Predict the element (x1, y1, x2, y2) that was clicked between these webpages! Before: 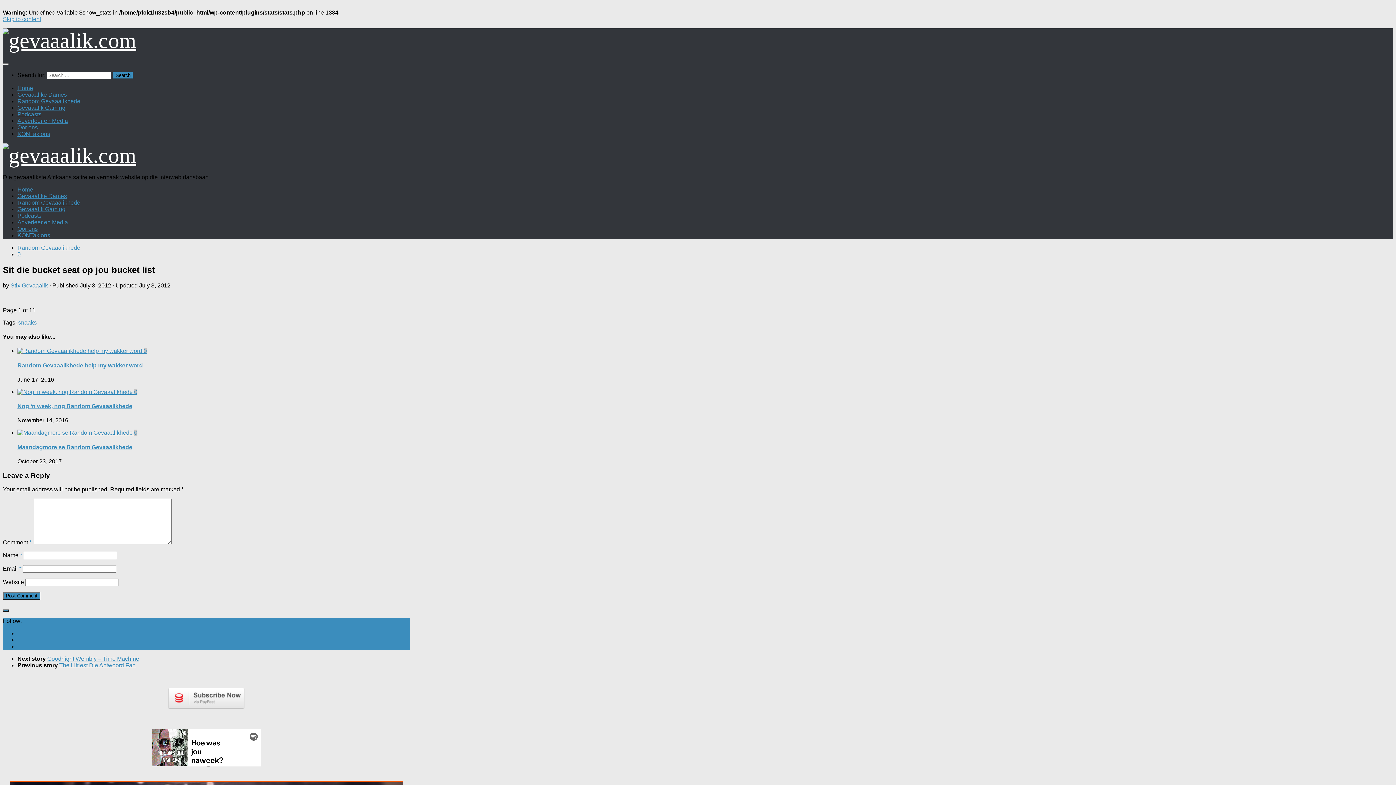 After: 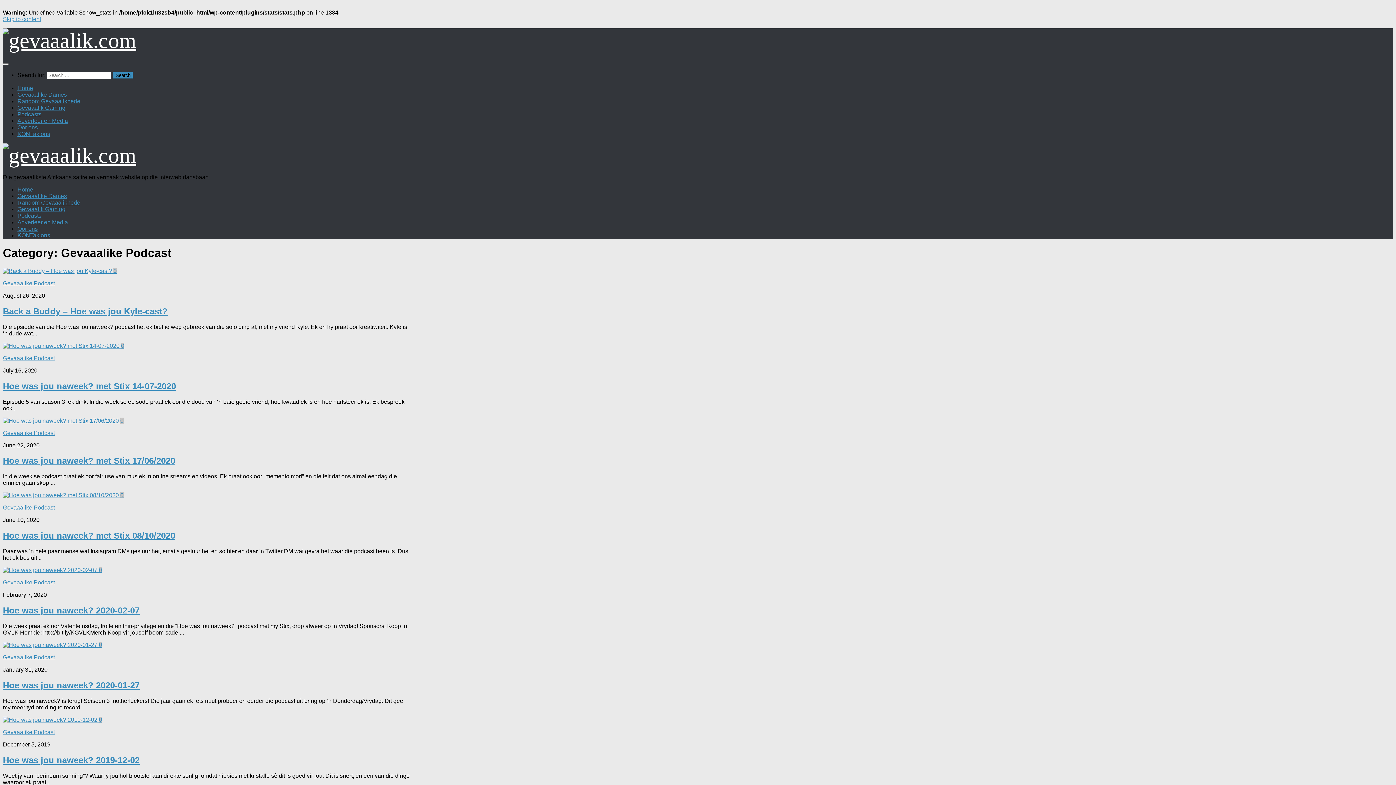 Action: label: Podcasts bbox: (17, 111, 41, 117)